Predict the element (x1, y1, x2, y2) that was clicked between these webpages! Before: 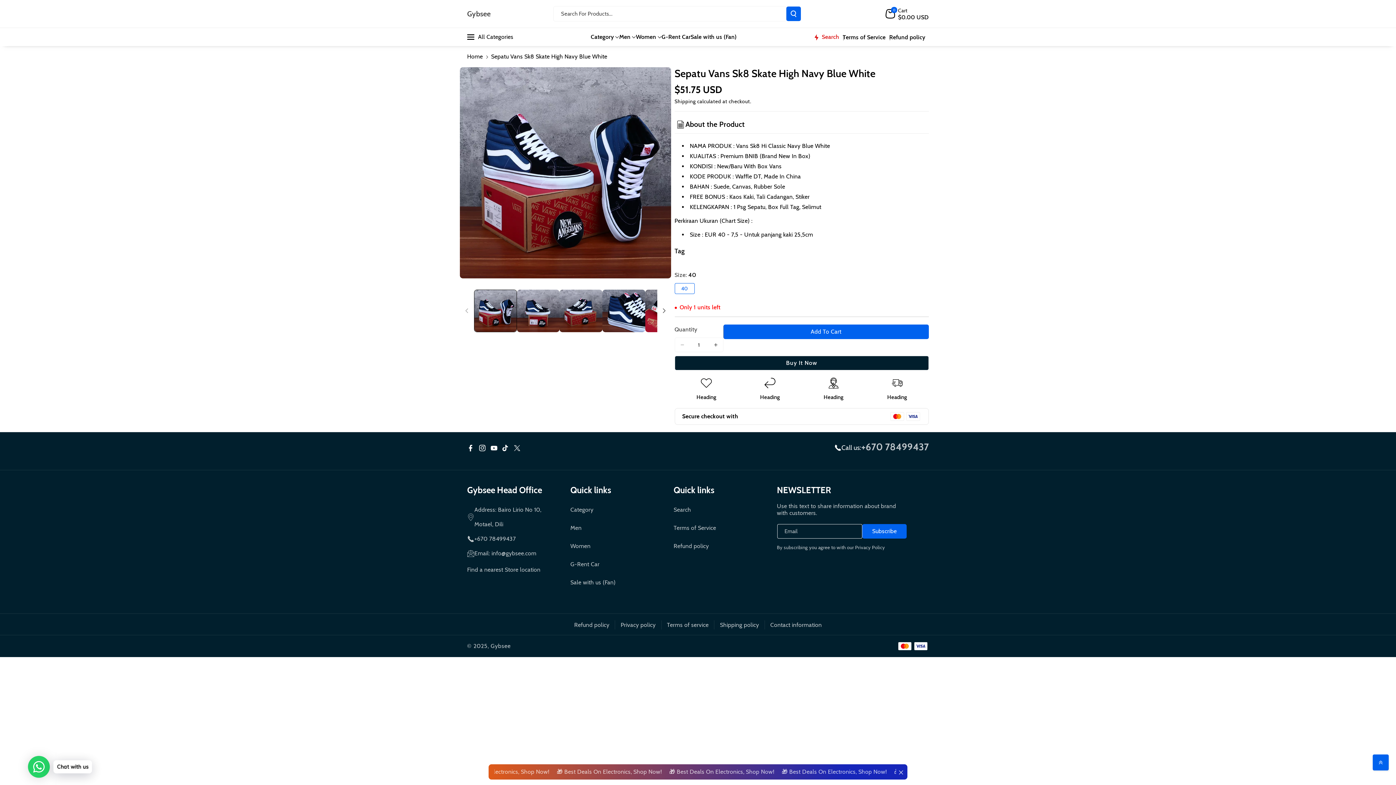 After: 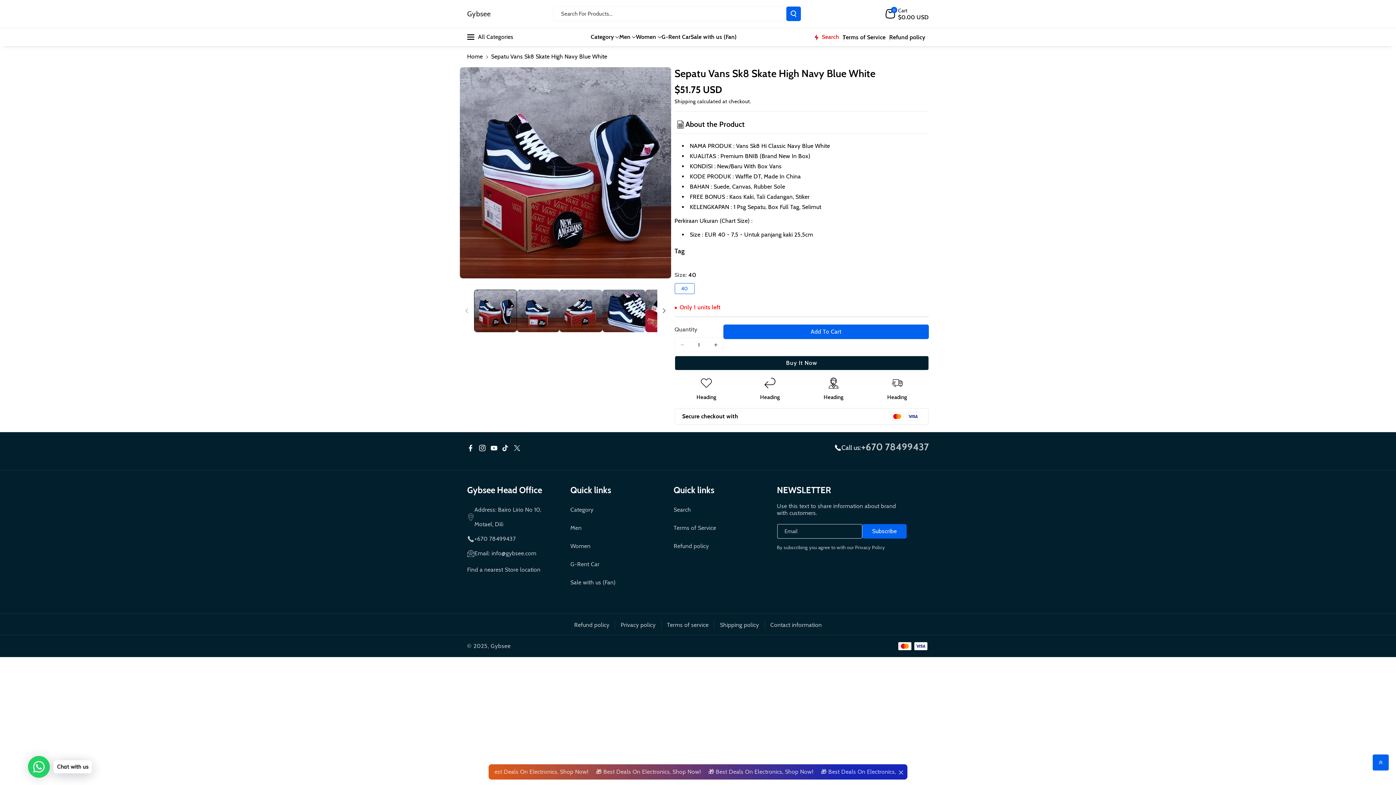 Action: bbox: (570, 485, 611, 495) label: Quick links